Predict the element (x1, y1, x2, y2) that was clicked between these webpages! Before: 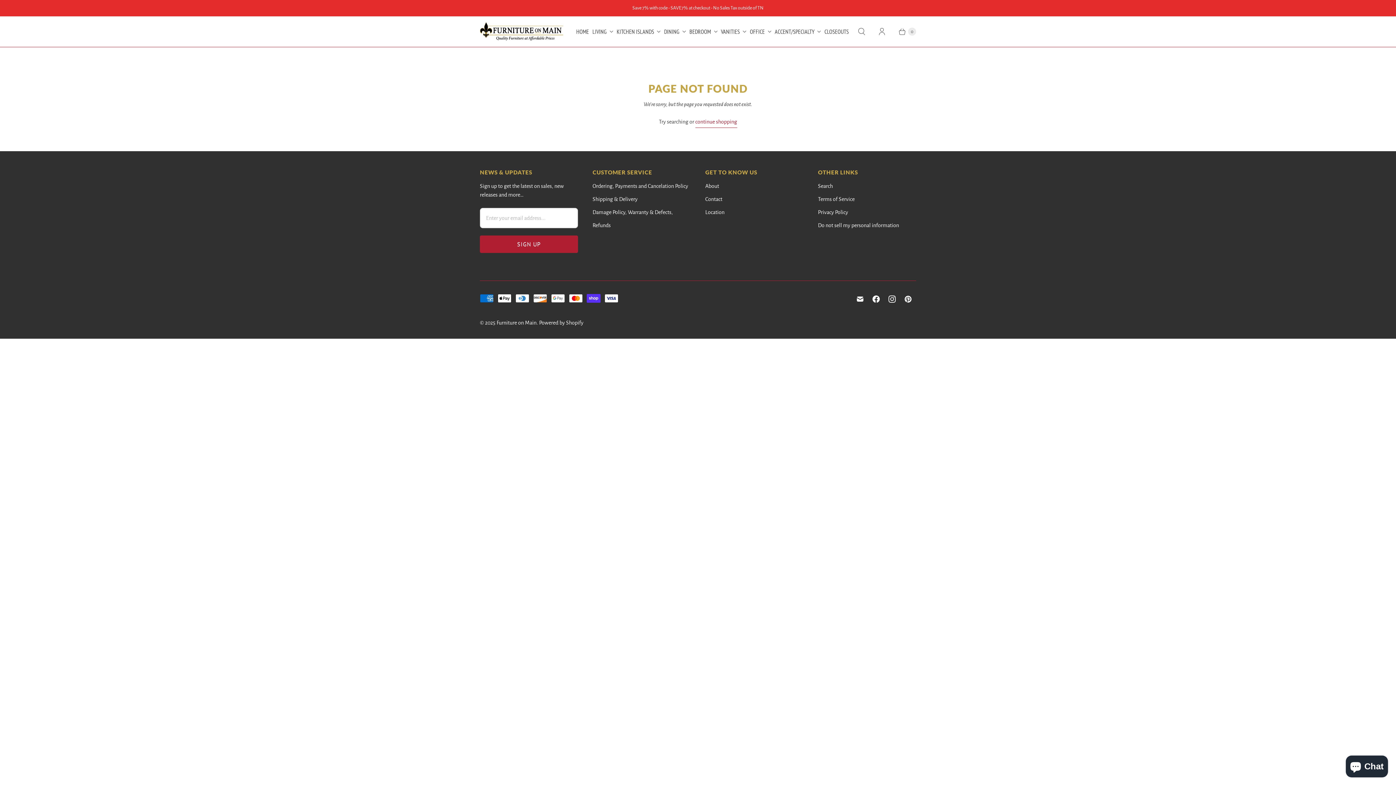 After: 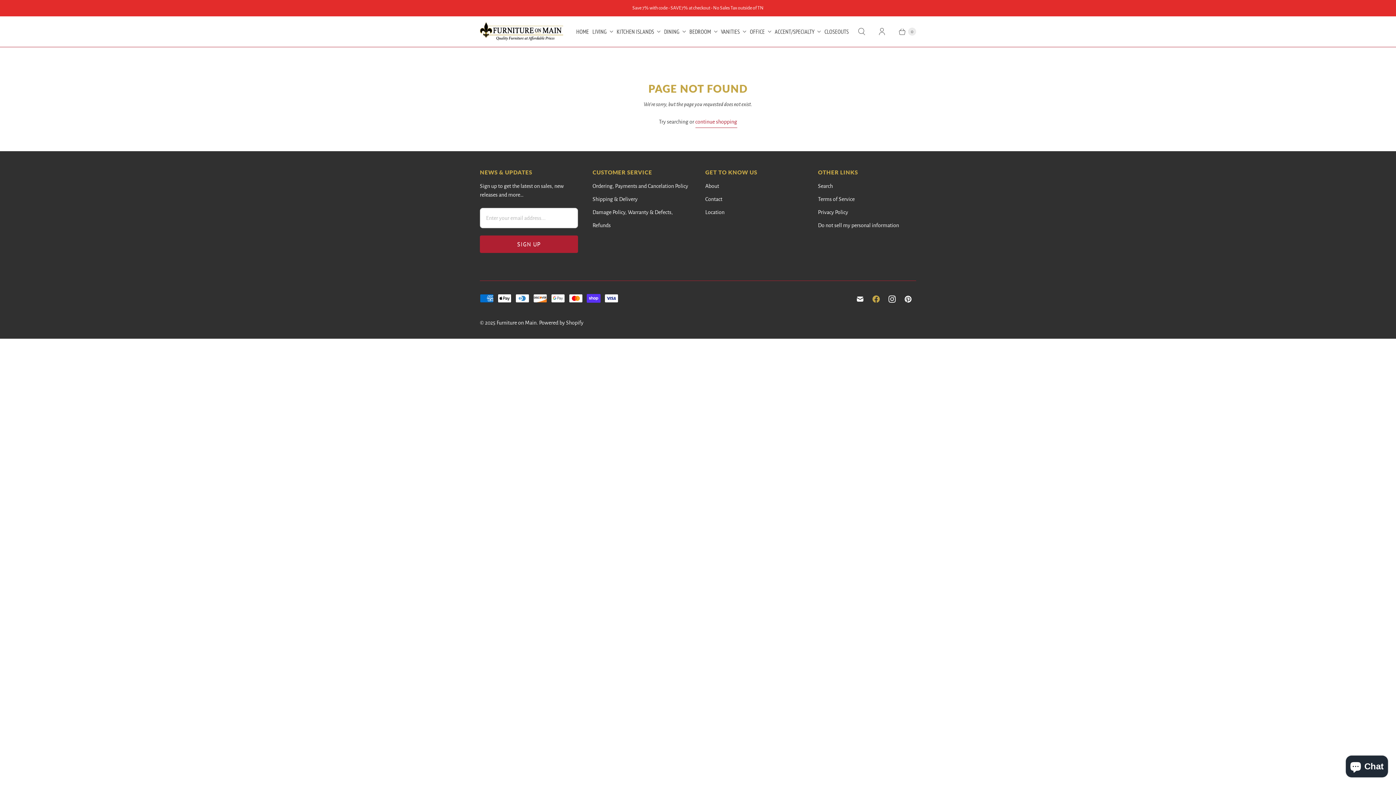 Action: bbox: (868, 292, 884, 305) label: Furniture on Main on Facebook